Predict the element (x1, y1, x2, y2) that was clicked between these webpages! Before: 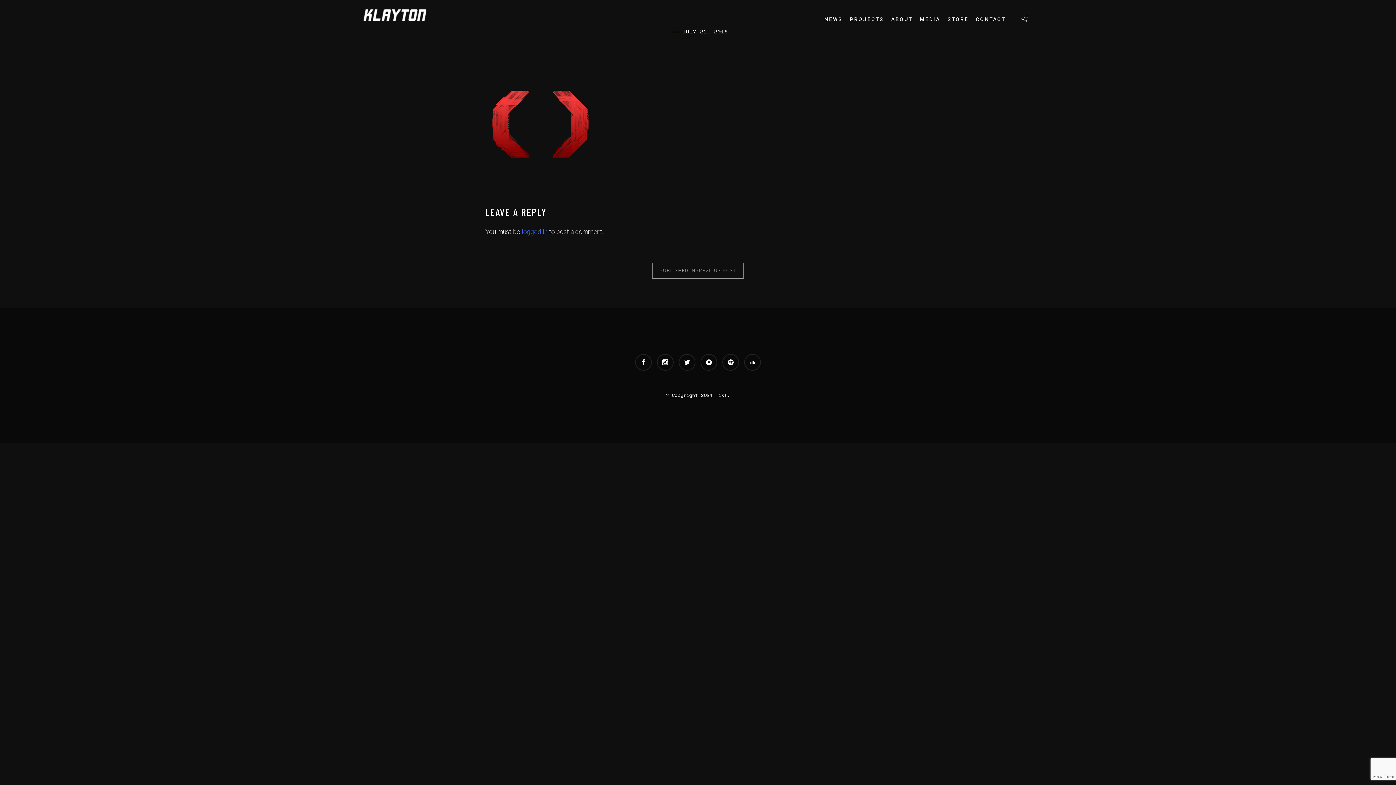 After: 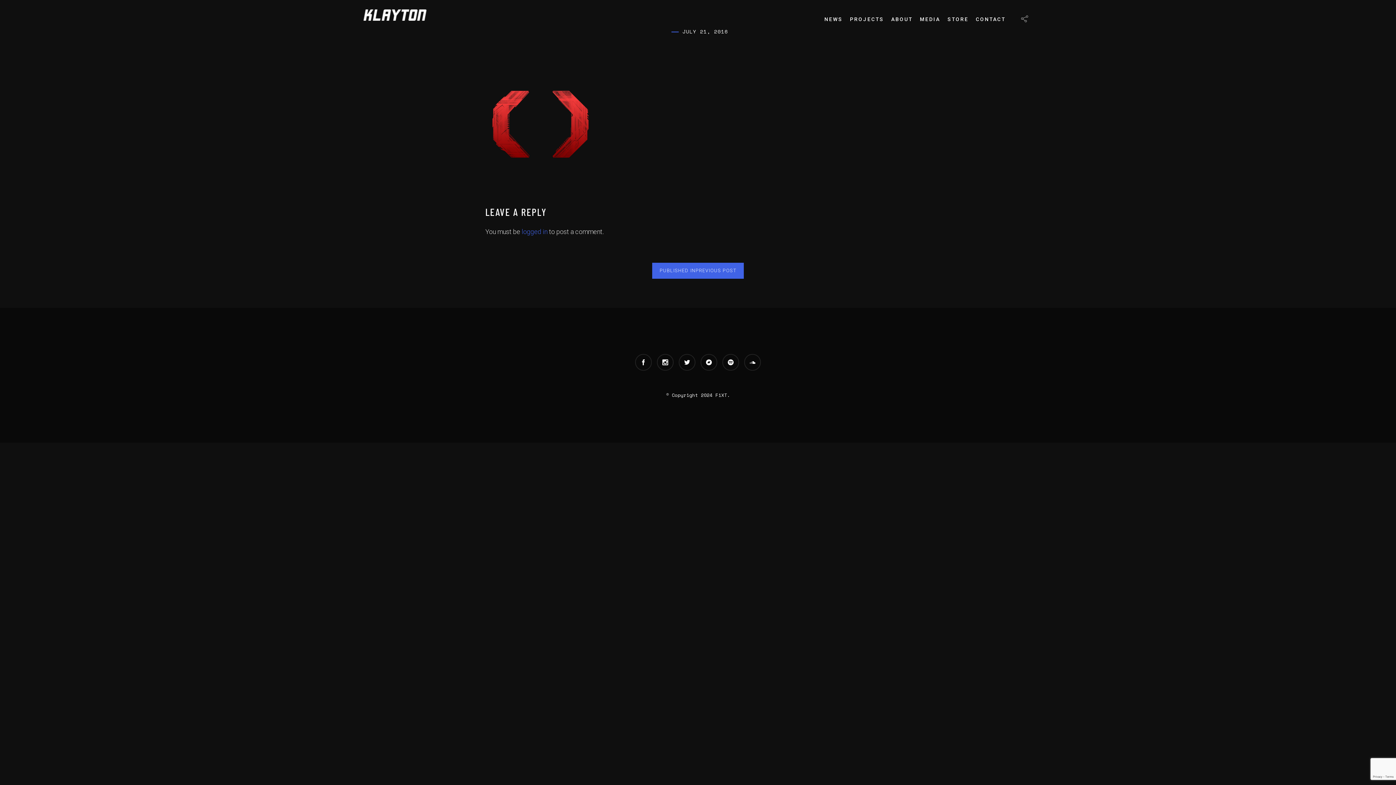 Action: bbox: (652, 262, 744, 278) label: PUBLISHED INPREVIOUS POST